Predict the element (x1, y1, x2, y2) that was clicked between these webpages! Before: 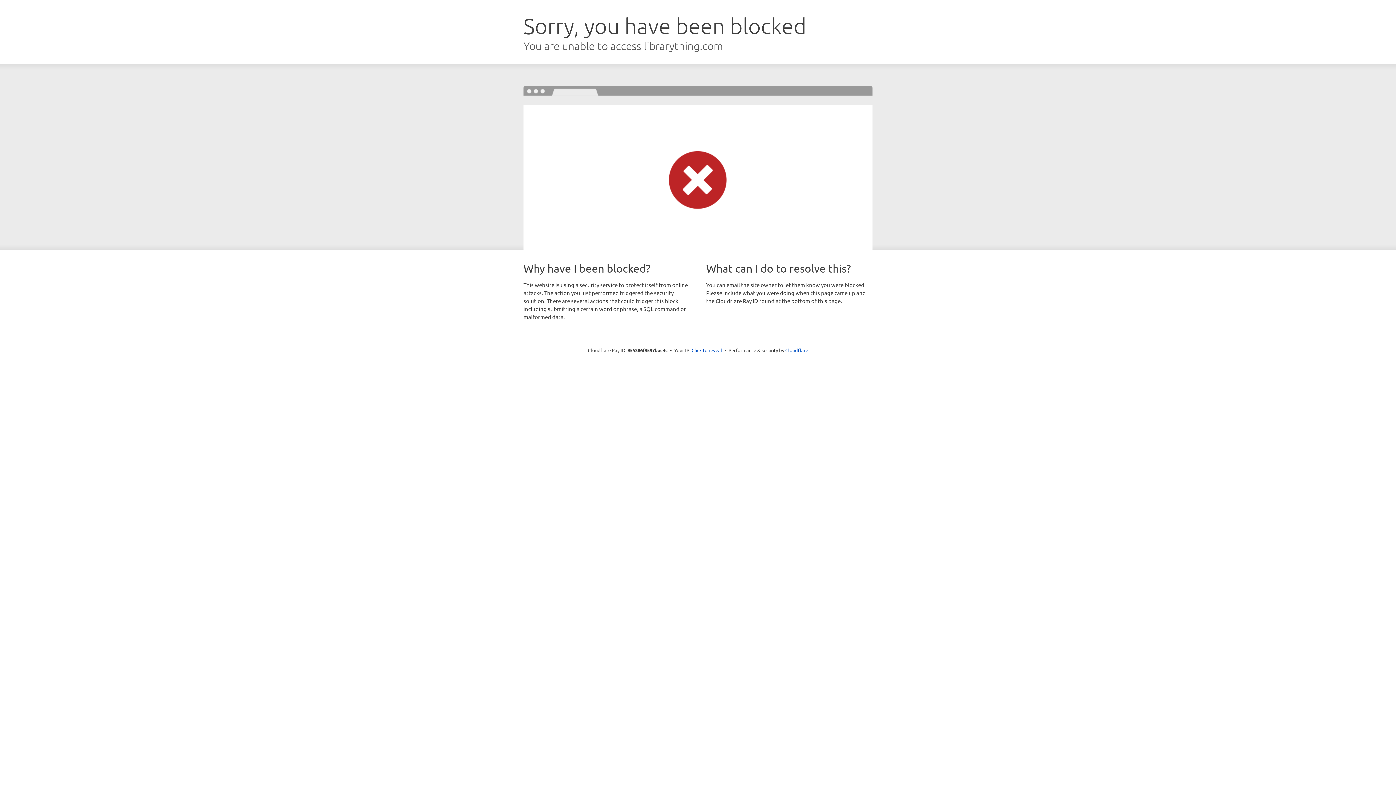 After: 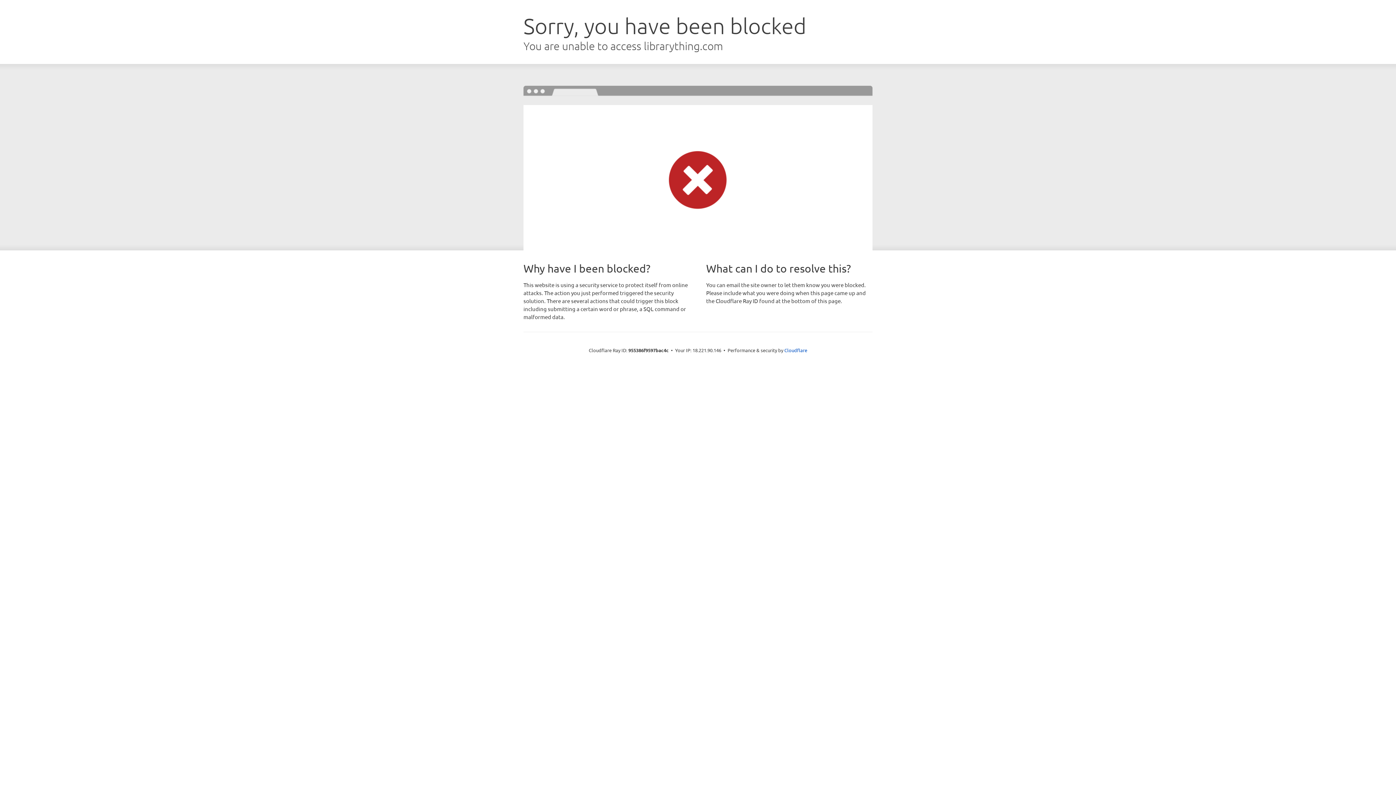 Action: bbox: (691, 346, 722, 353) label: Click to reveal